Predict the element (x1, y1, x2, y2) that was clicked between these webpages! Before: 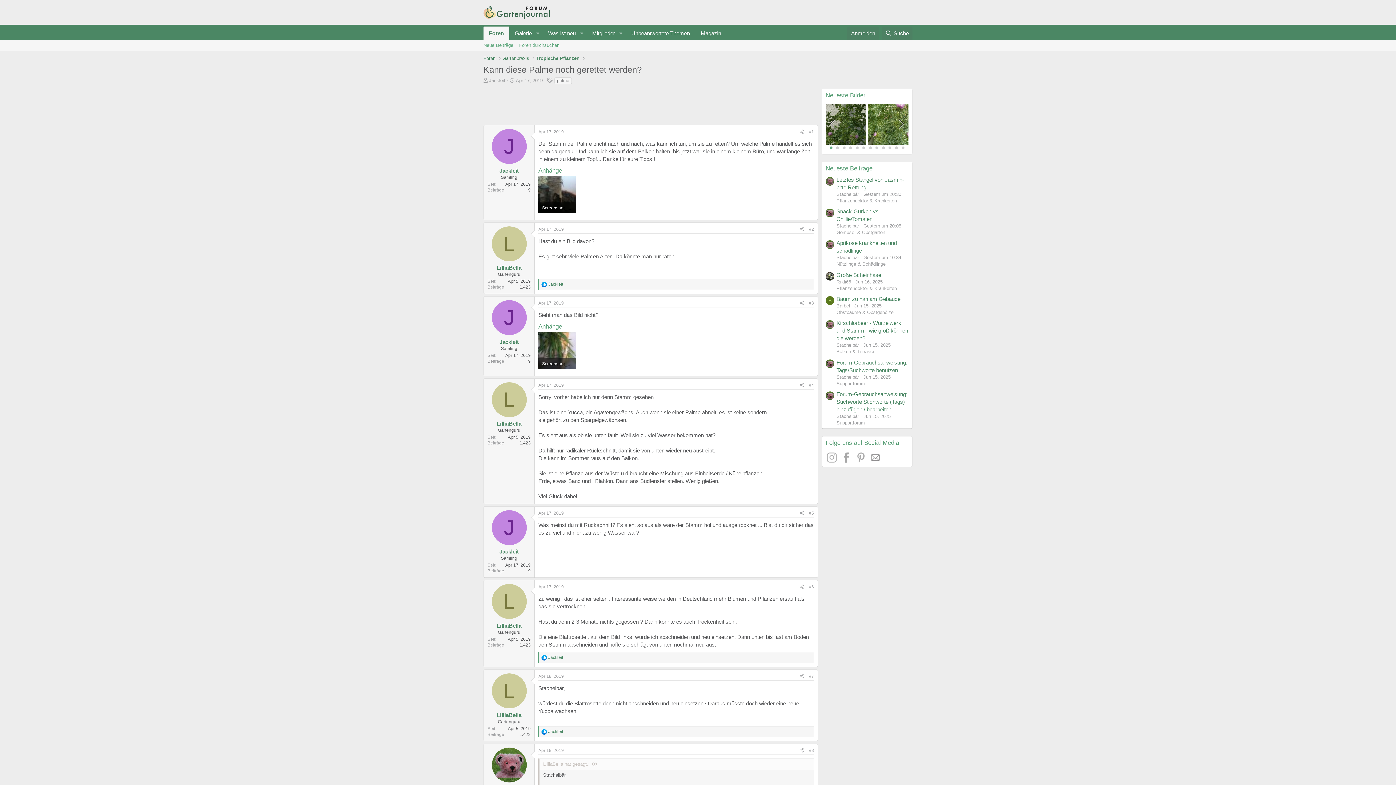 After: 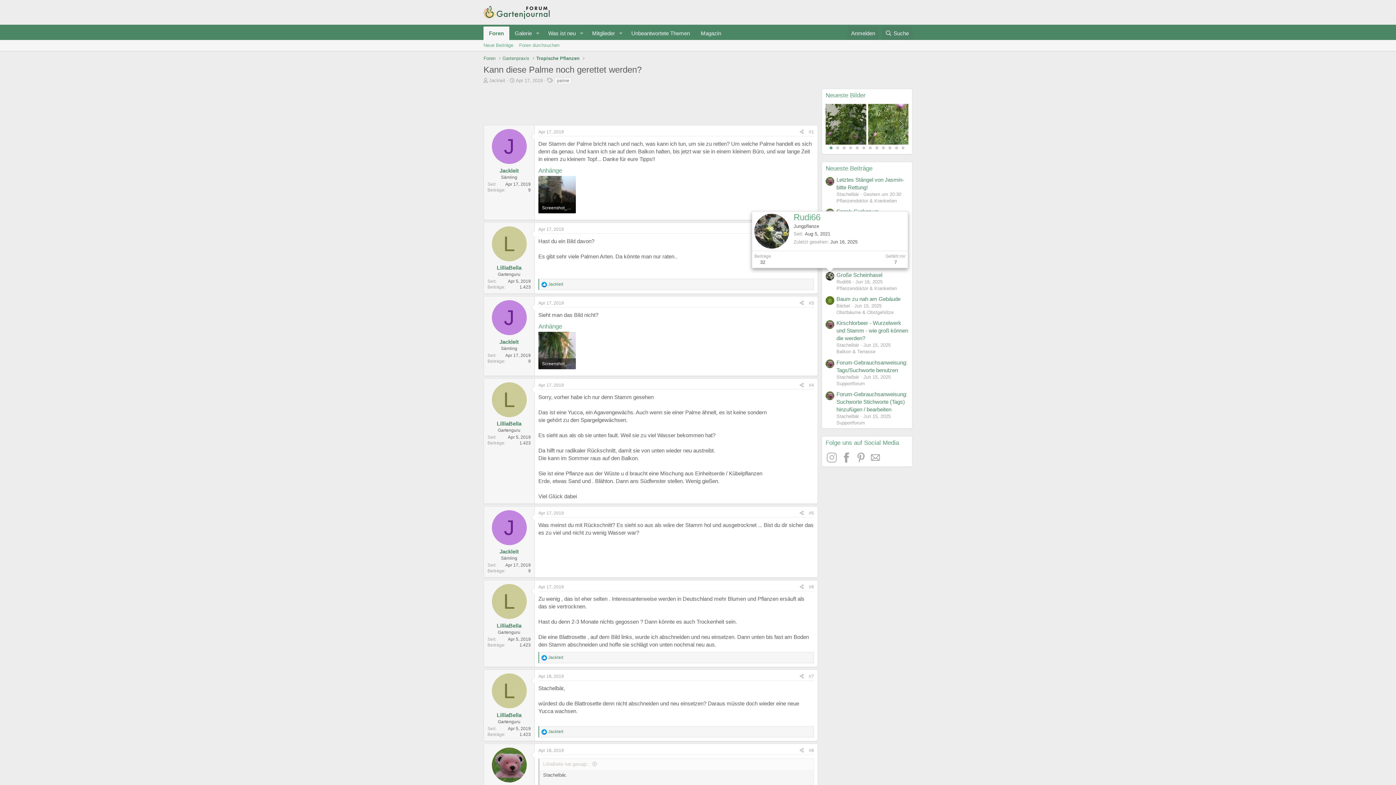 Action: bbox: (825, 272, 834, 280)